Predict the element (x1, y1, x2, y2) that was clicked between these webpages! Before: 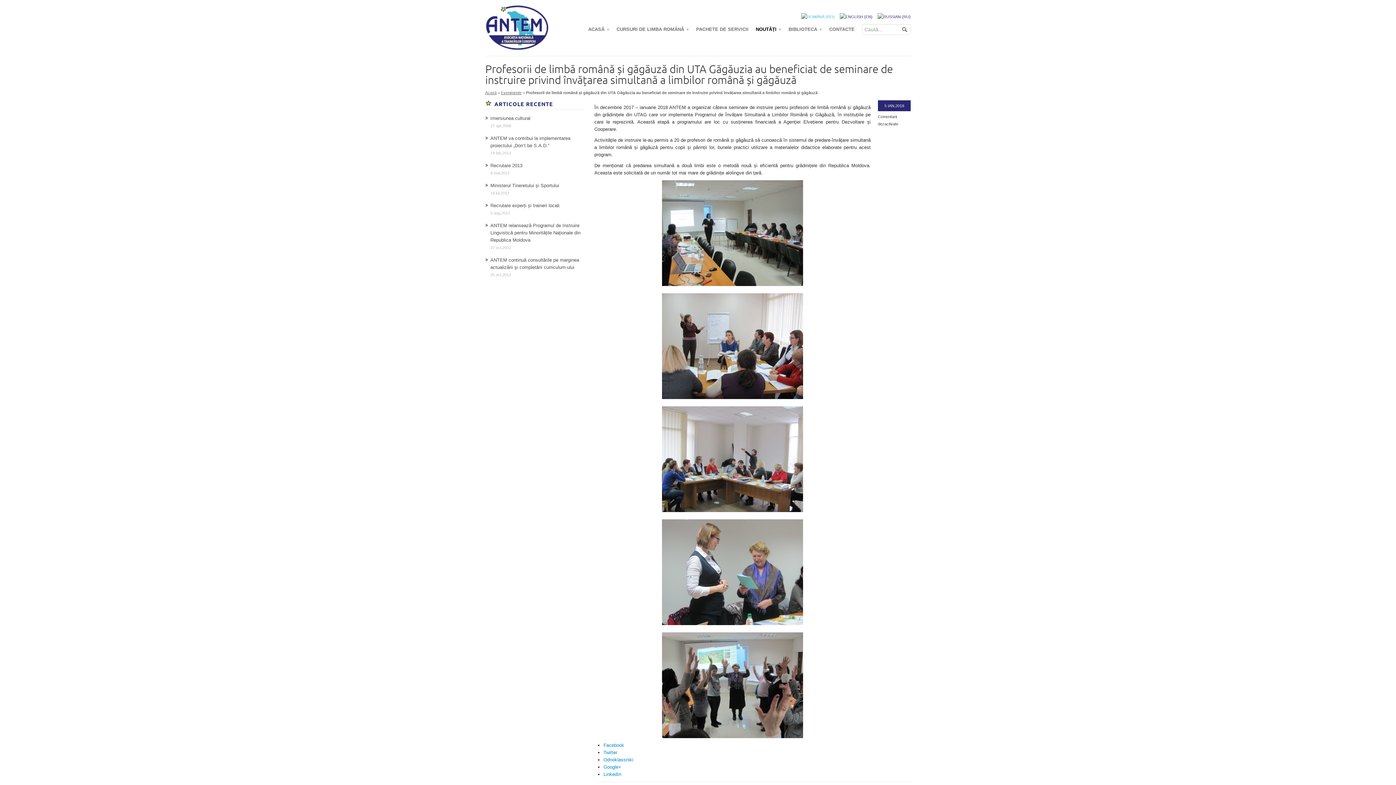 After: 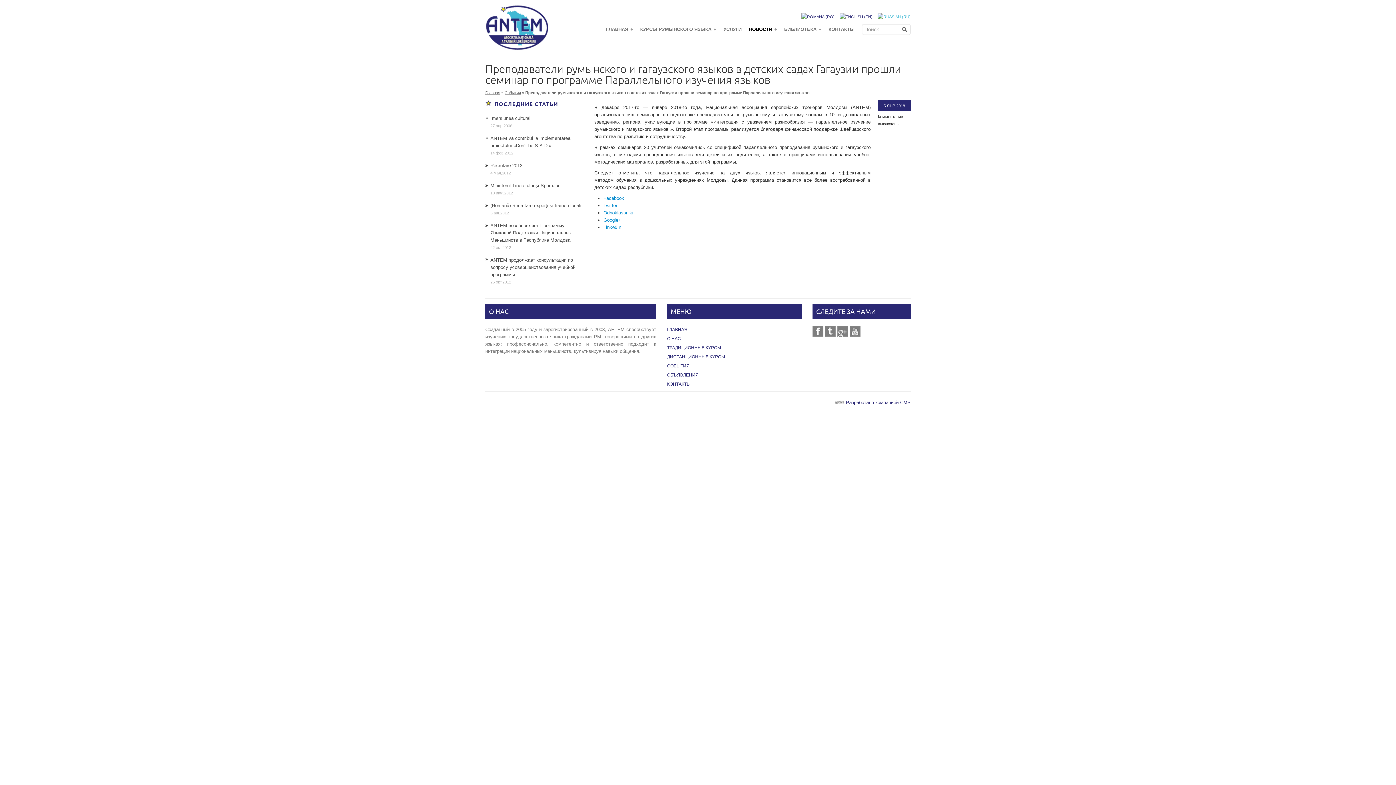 Action: bbox: (877, 14, 910, 18)